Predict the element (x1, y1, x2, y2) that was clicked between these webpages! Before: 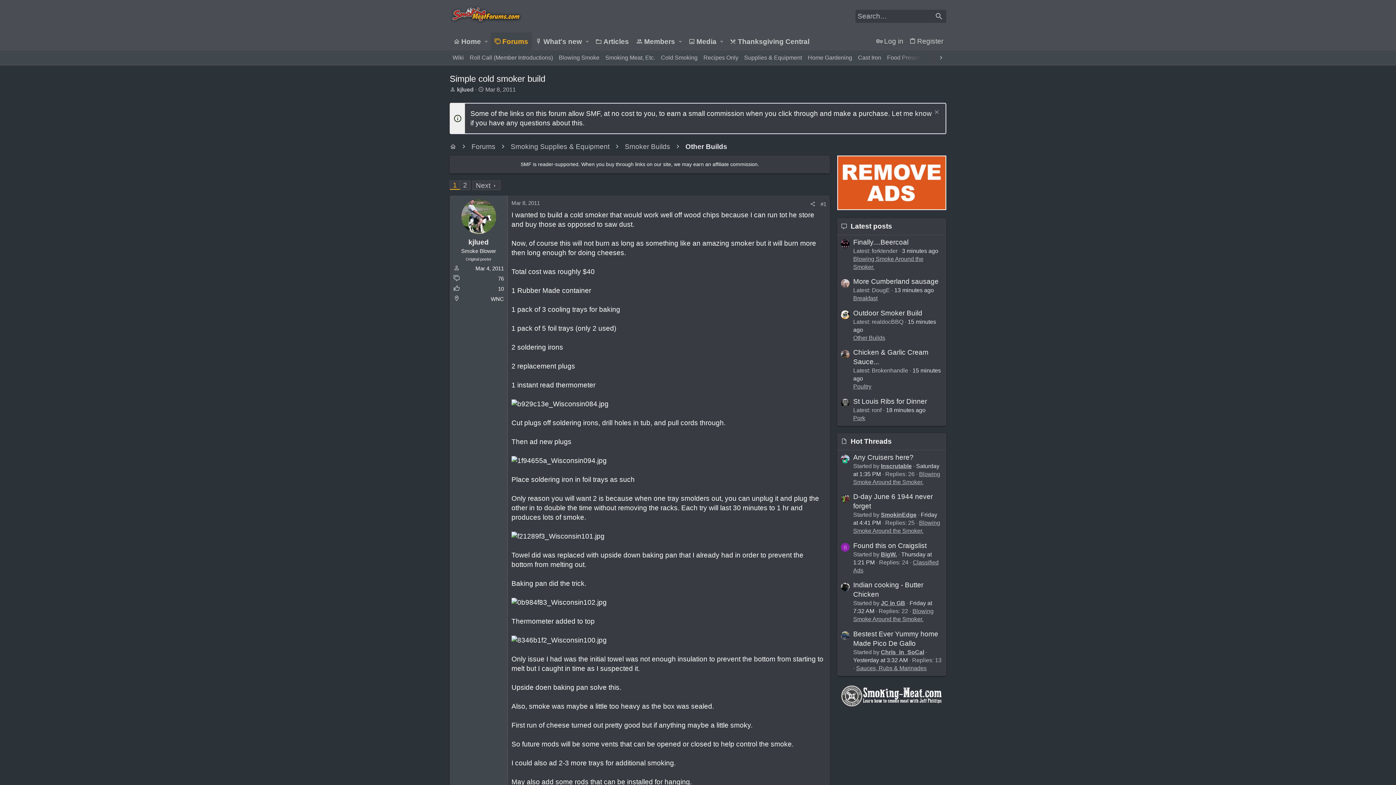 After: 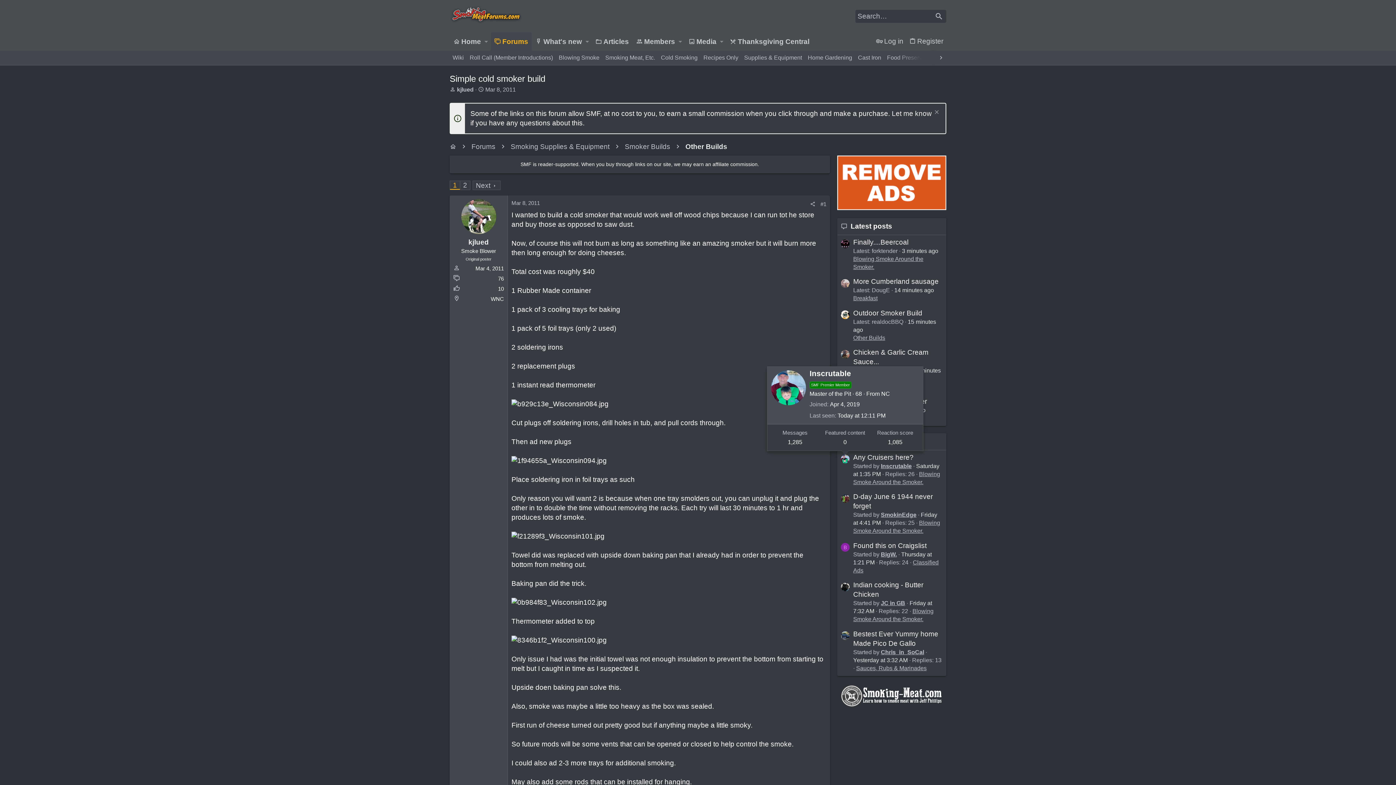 Action: bbox: (841, 454, 849, 463)